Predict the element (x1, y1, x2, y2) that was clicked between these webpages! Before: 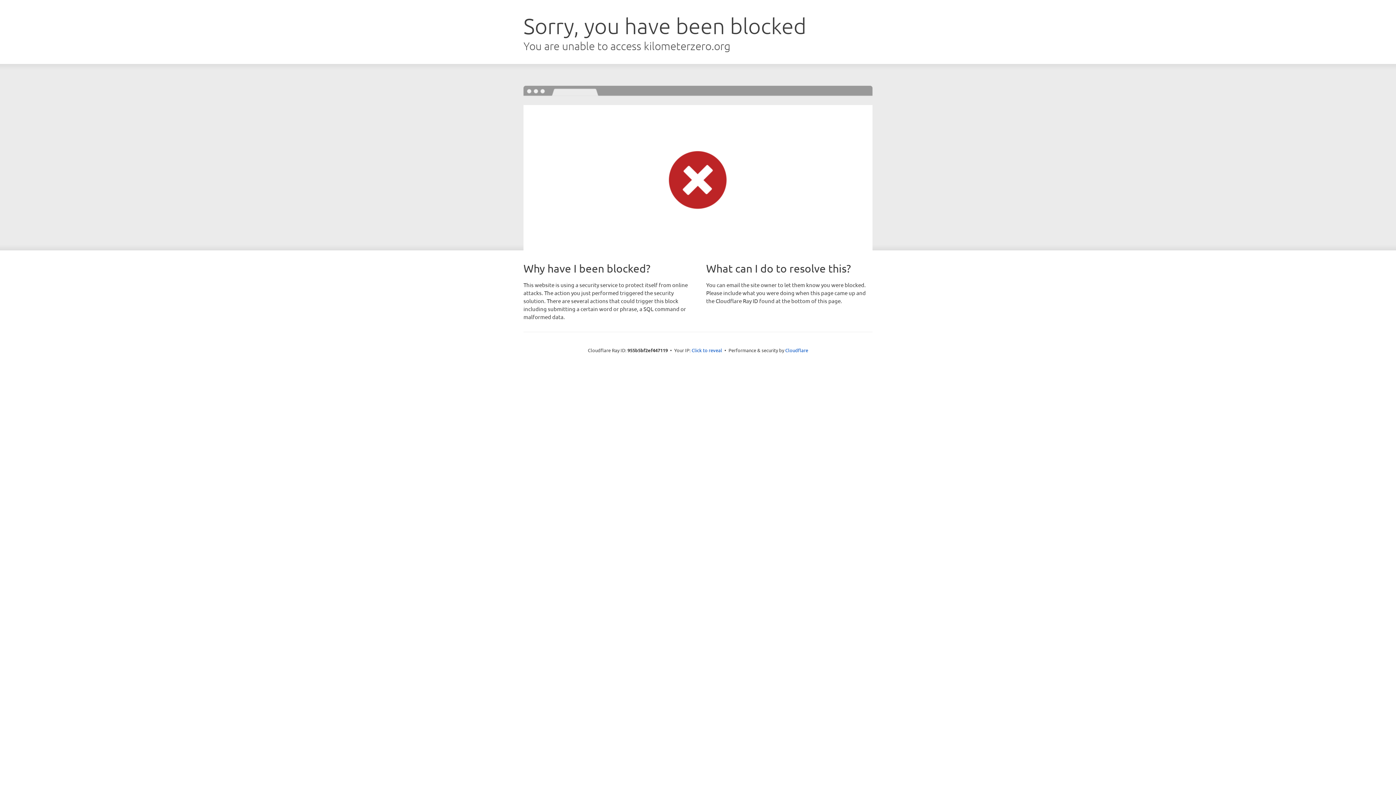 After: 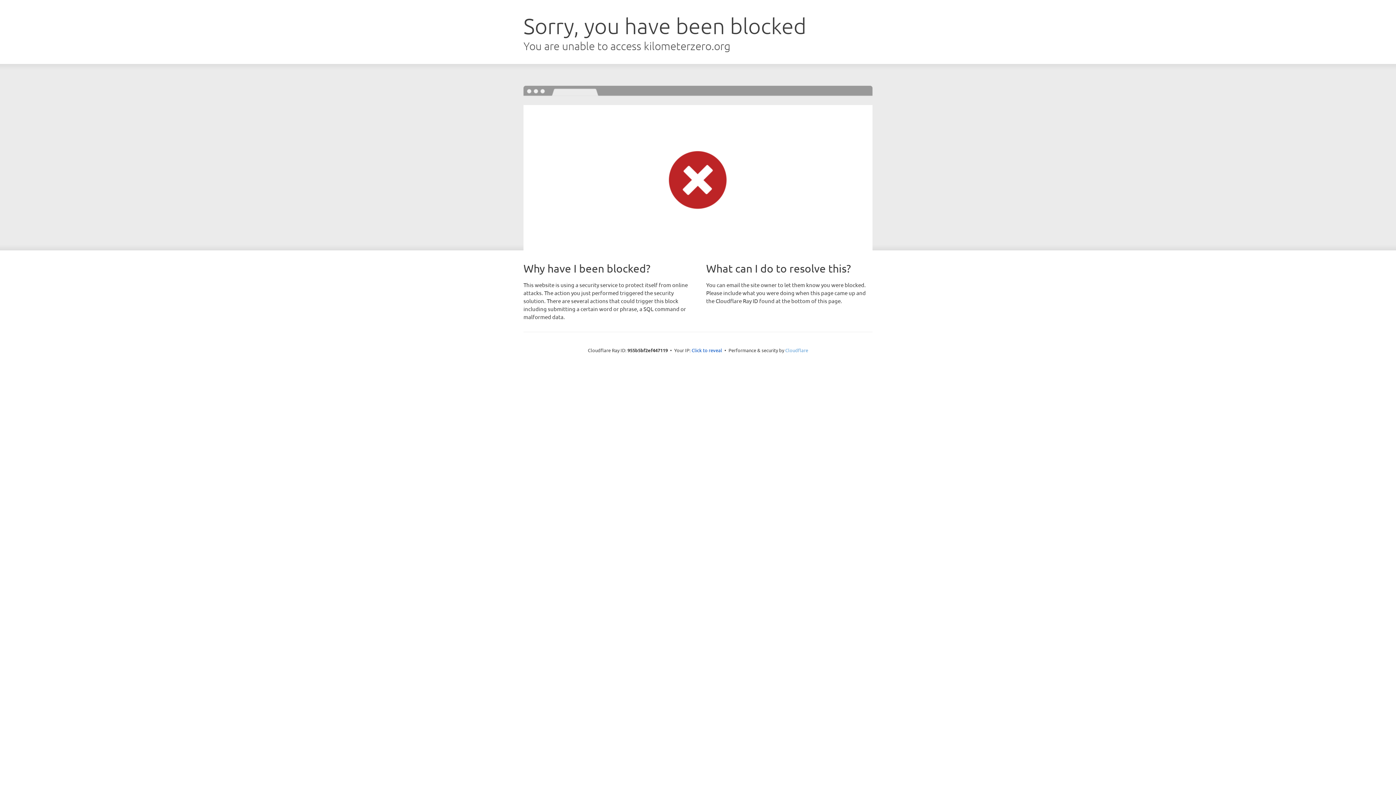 Action: label: Cloudflare bbox: (785, 347, 808, 353)